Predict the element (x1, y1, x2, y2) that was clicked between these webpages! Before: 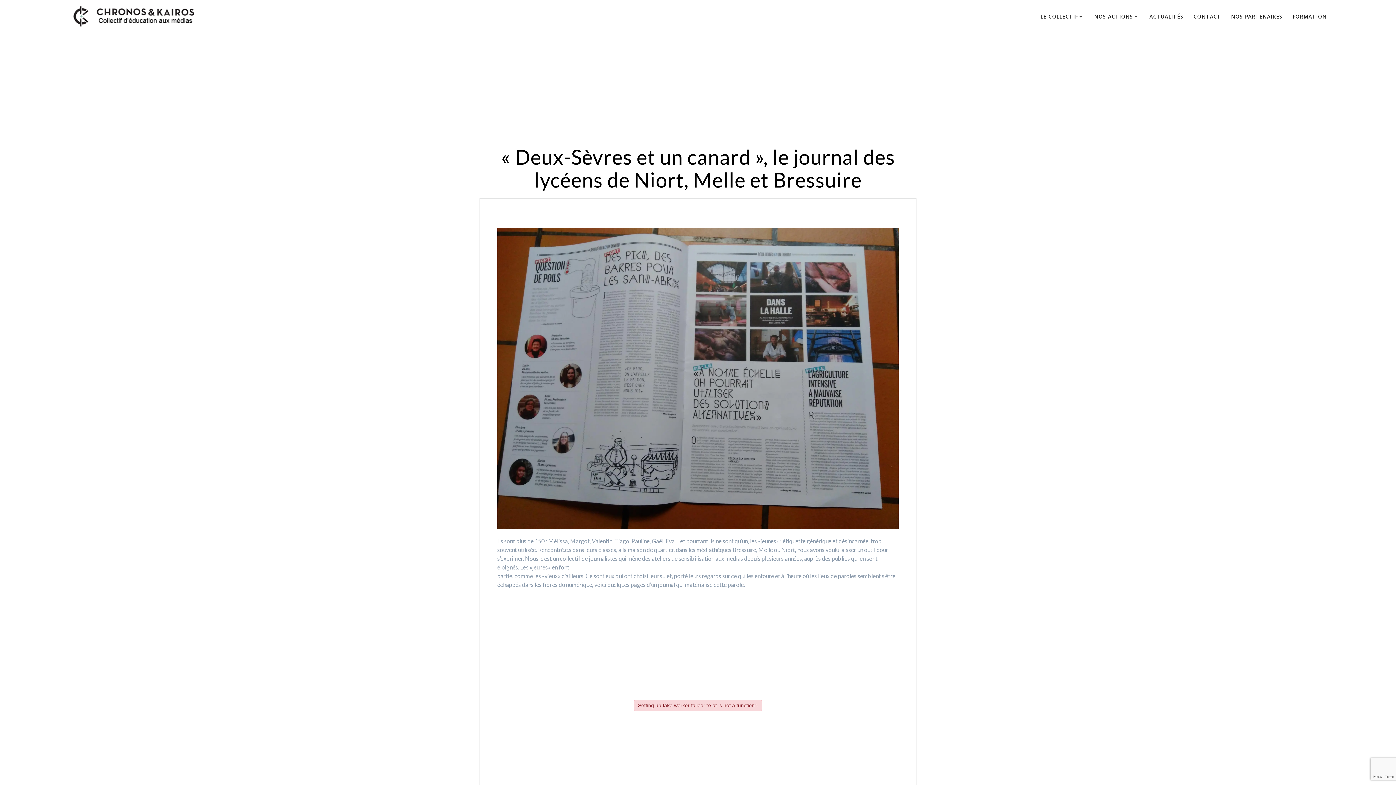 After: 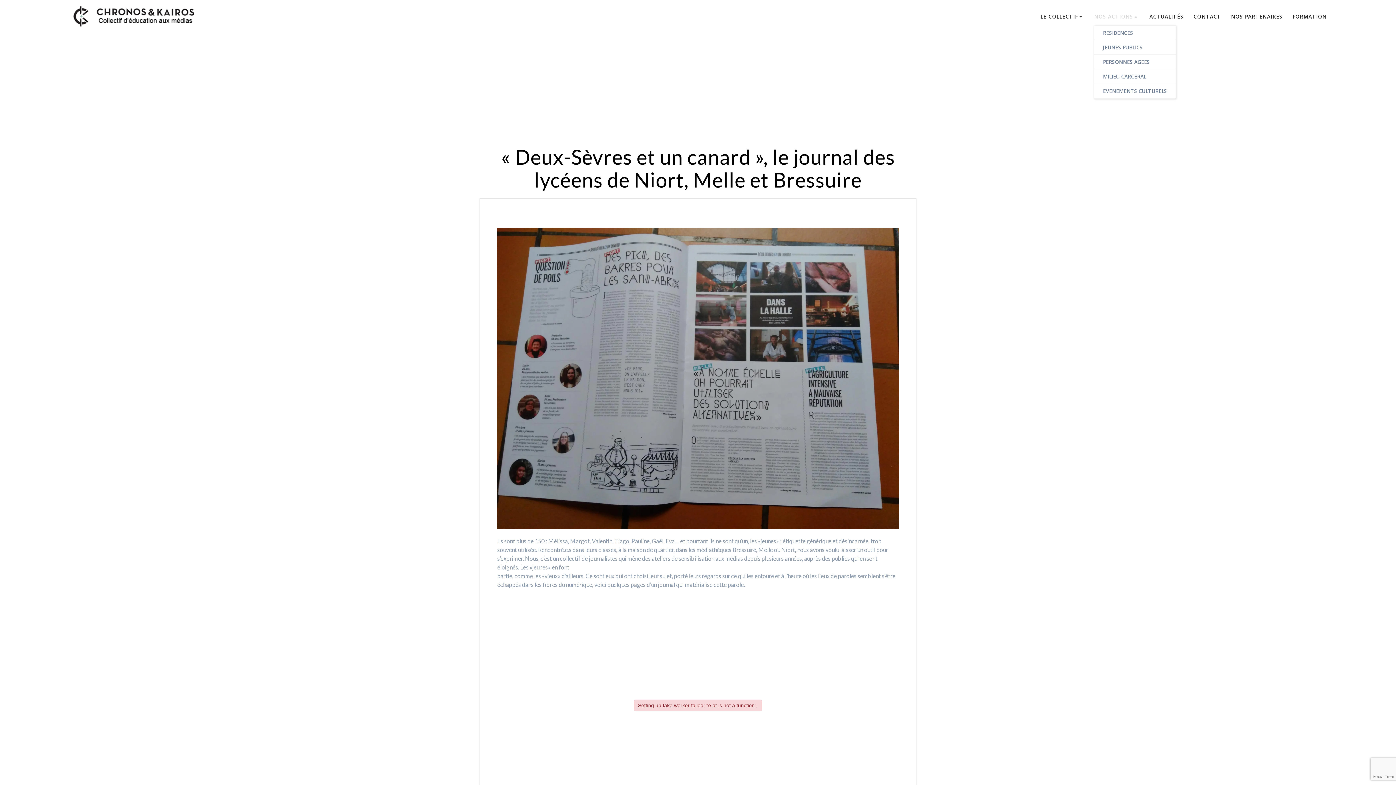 Action: label: NOS ACTIONS bbox: (1094, 12, 1139, 20)